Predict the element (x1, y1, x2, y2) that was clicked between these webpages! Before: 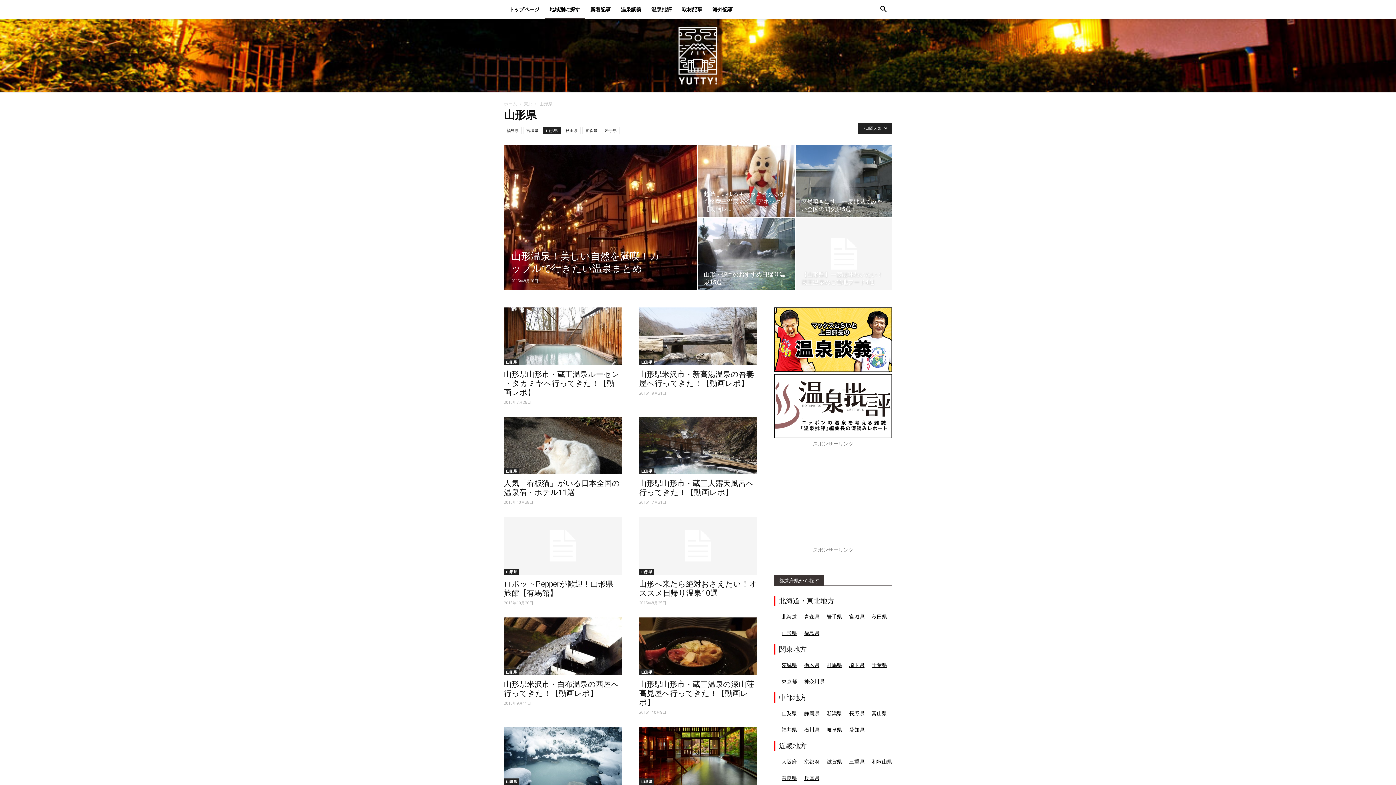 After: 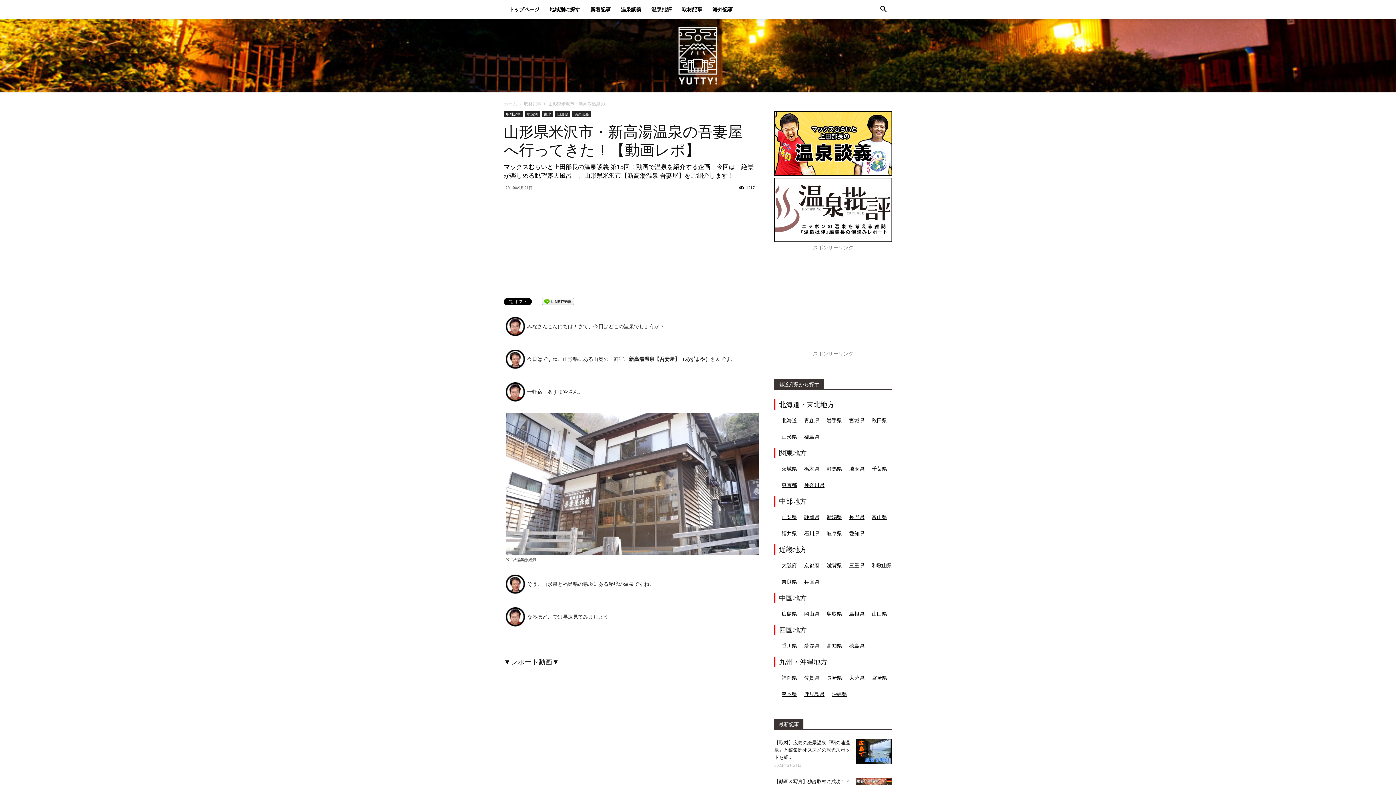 Action: bbox: (639, 307, 757, 365)